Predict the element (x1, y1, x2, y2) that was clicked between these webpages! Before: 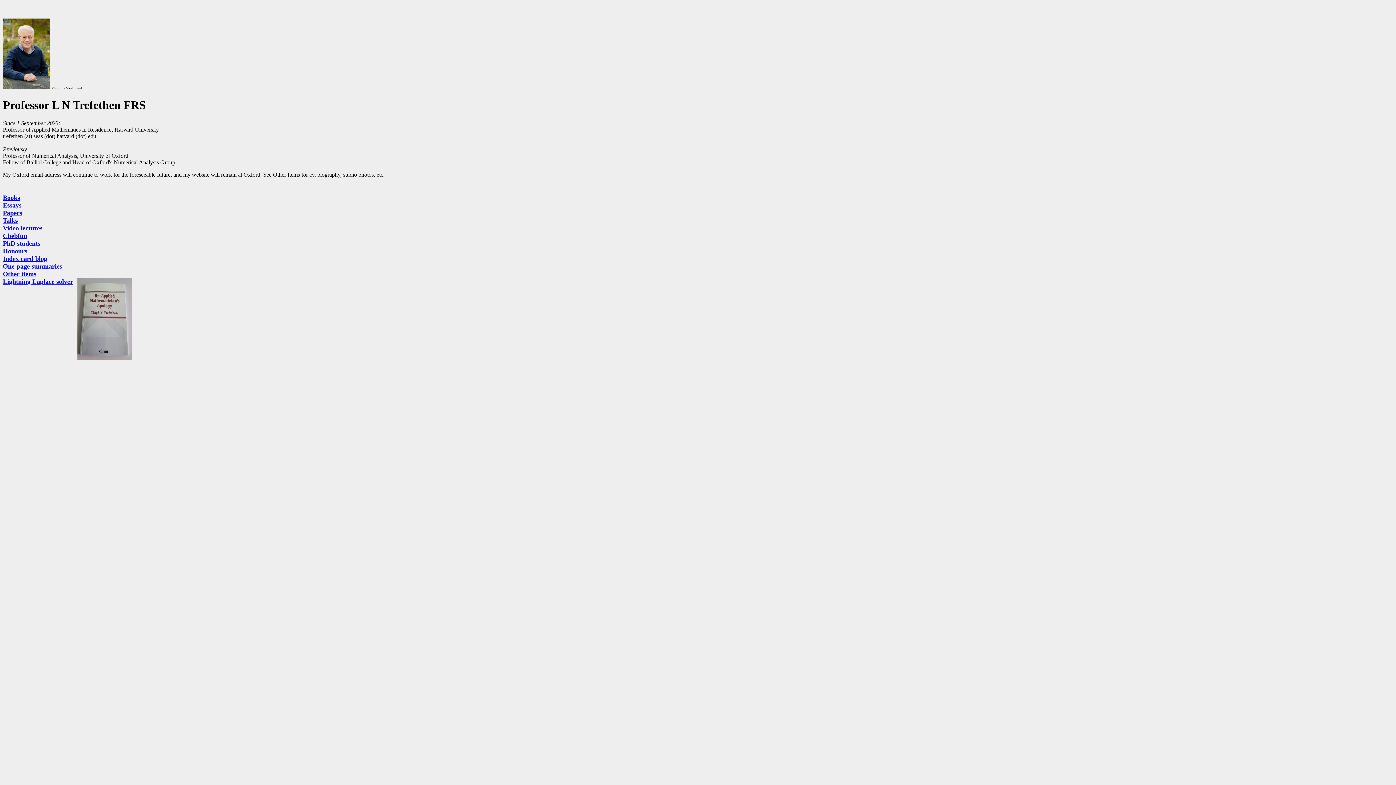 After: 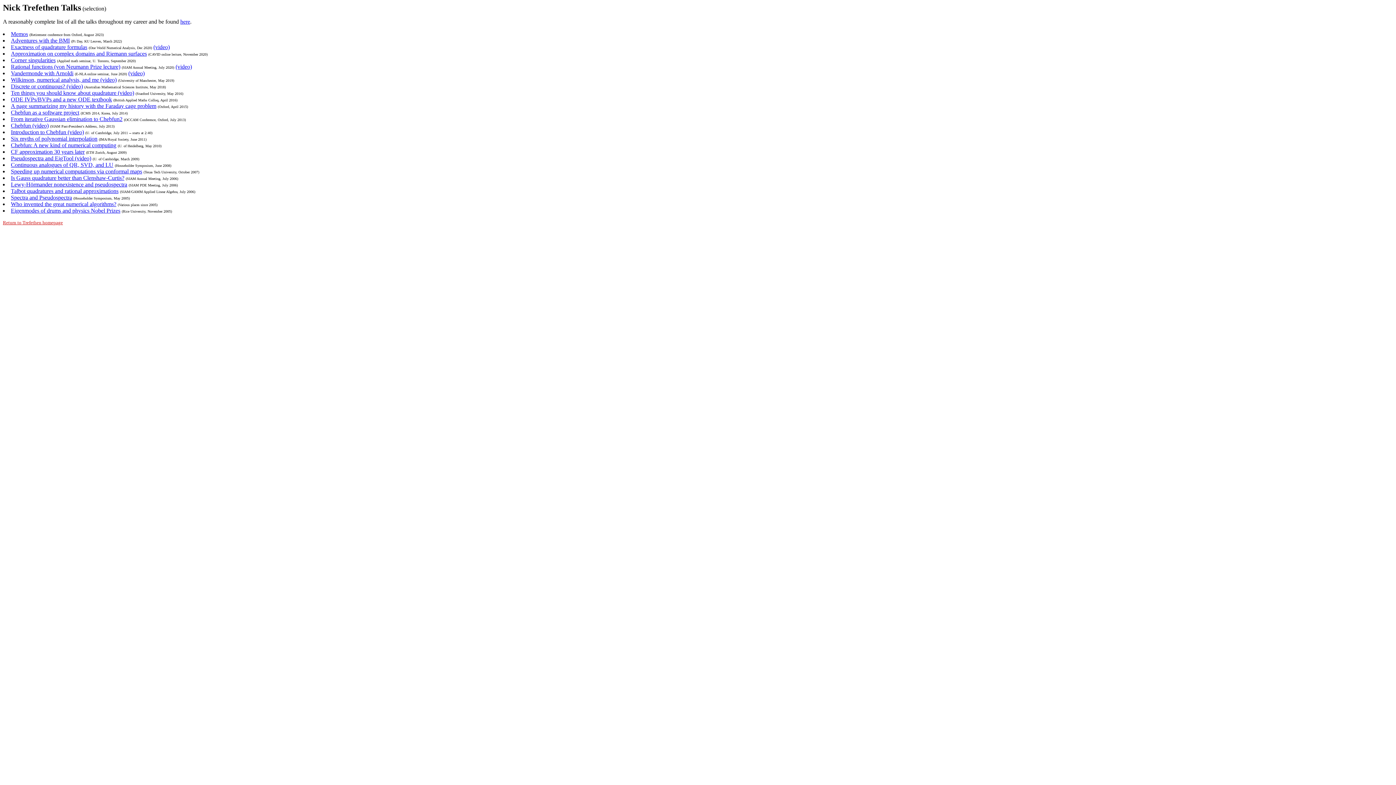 Action: label: Talks bbox: (2, 217, 17, 224)